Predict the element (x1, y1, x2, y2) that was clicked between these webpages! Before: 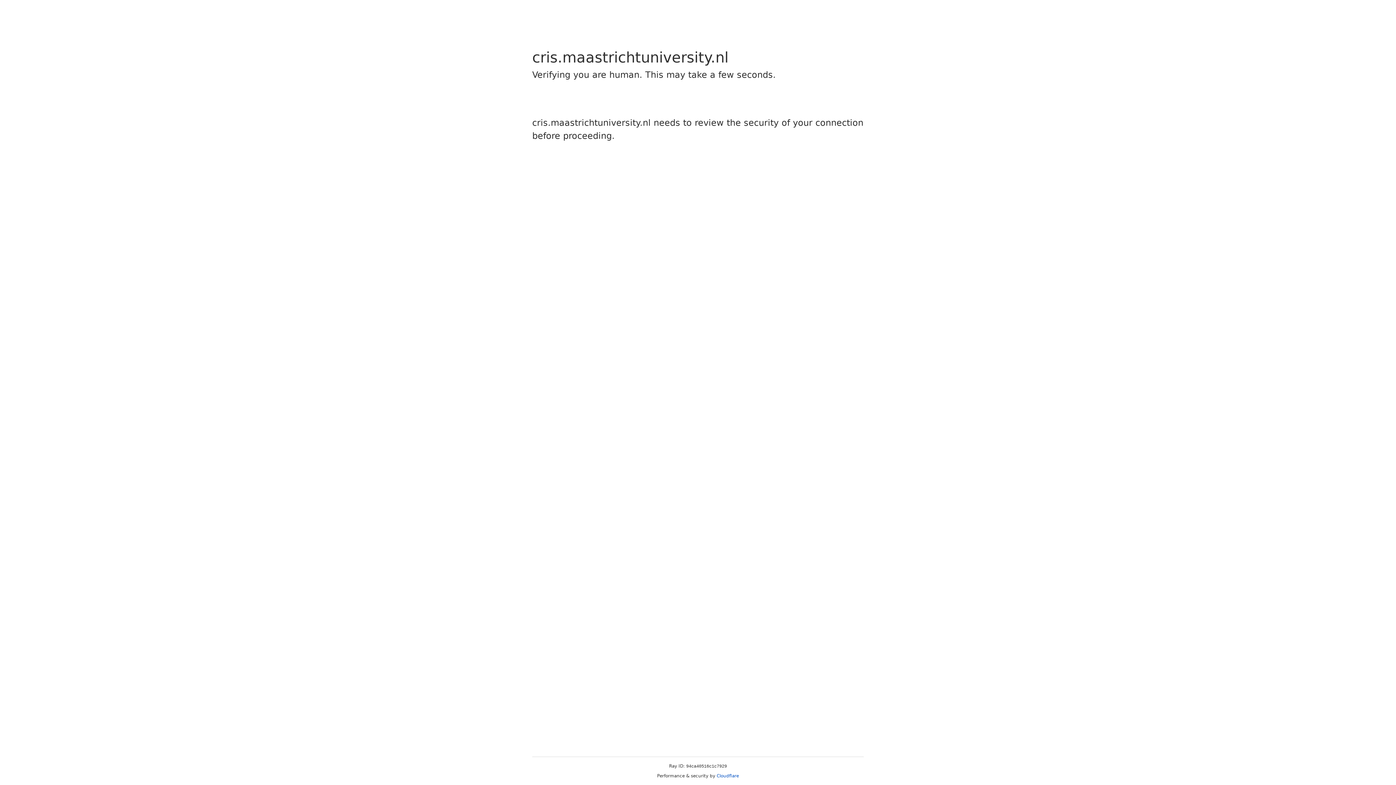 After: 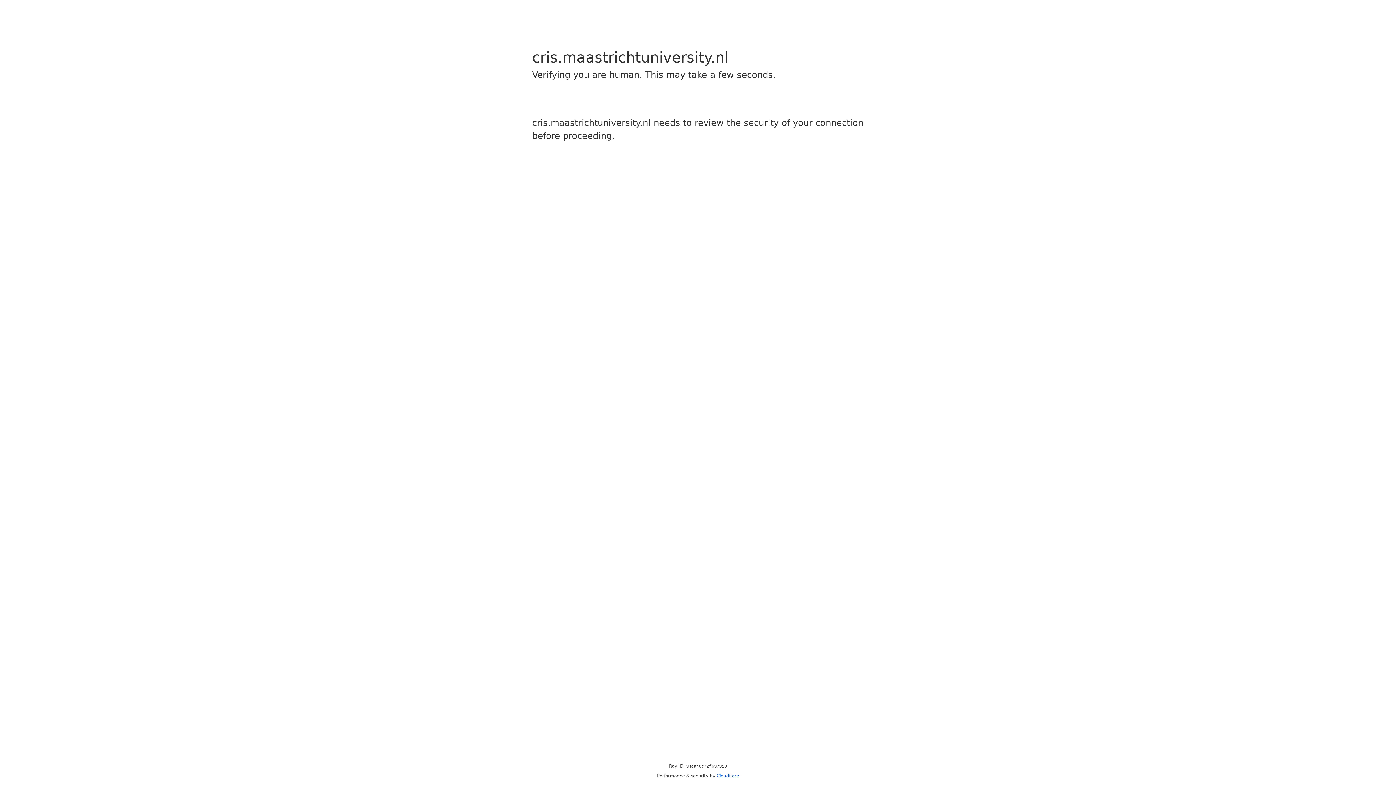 Action: bbox: (716, 773, 739, 778) label: Cloudflare